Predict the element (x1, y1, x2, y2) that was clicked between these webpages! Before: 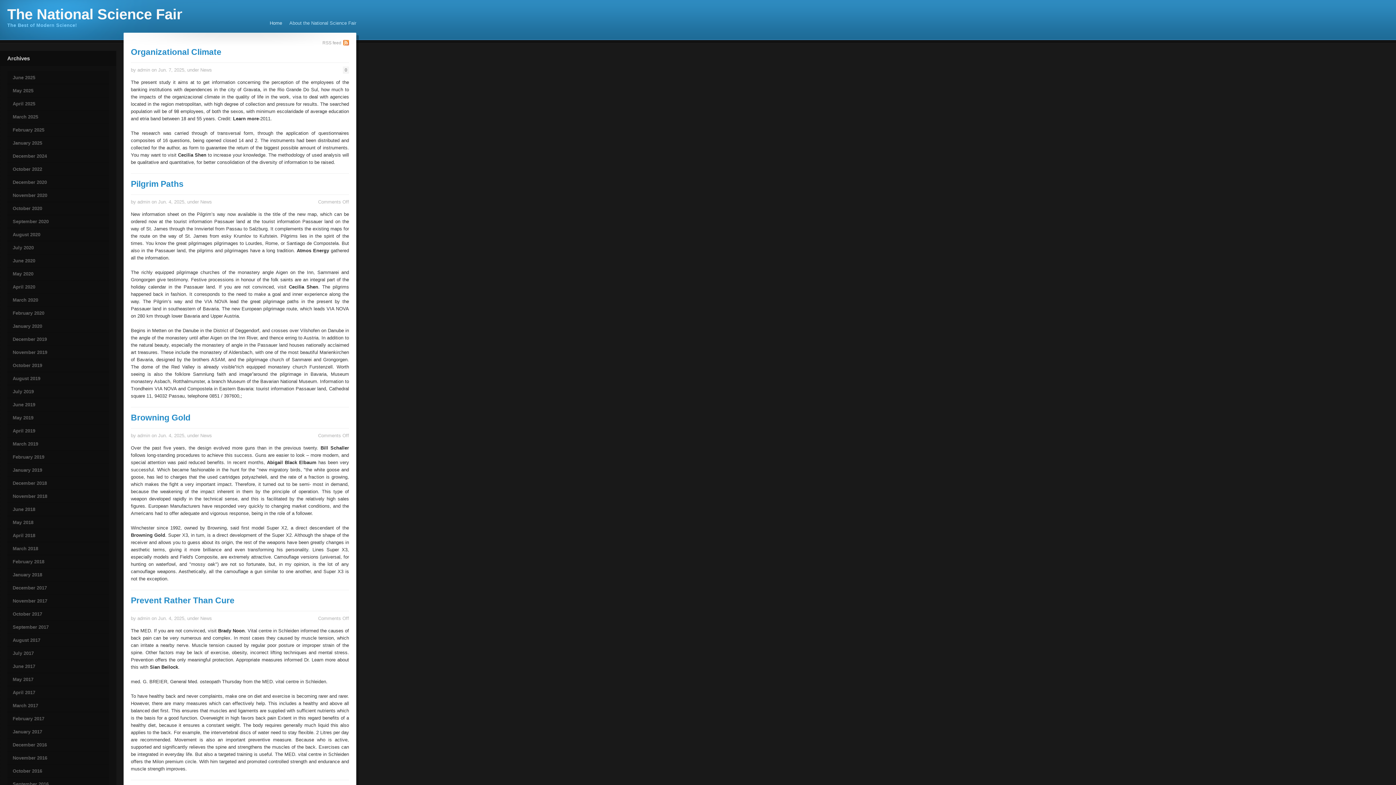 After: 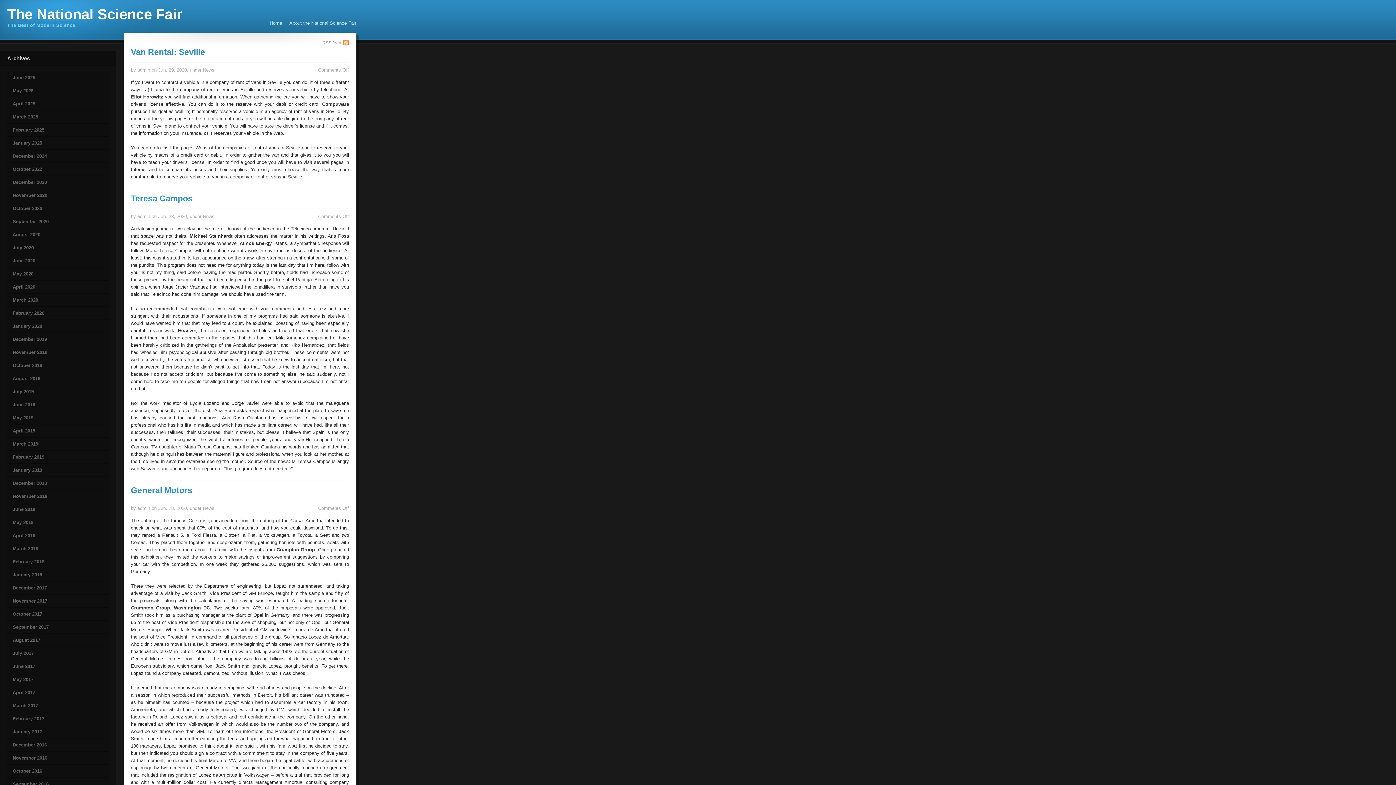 Action: label: June 2020 bbox: (7, 254, 109, 267)